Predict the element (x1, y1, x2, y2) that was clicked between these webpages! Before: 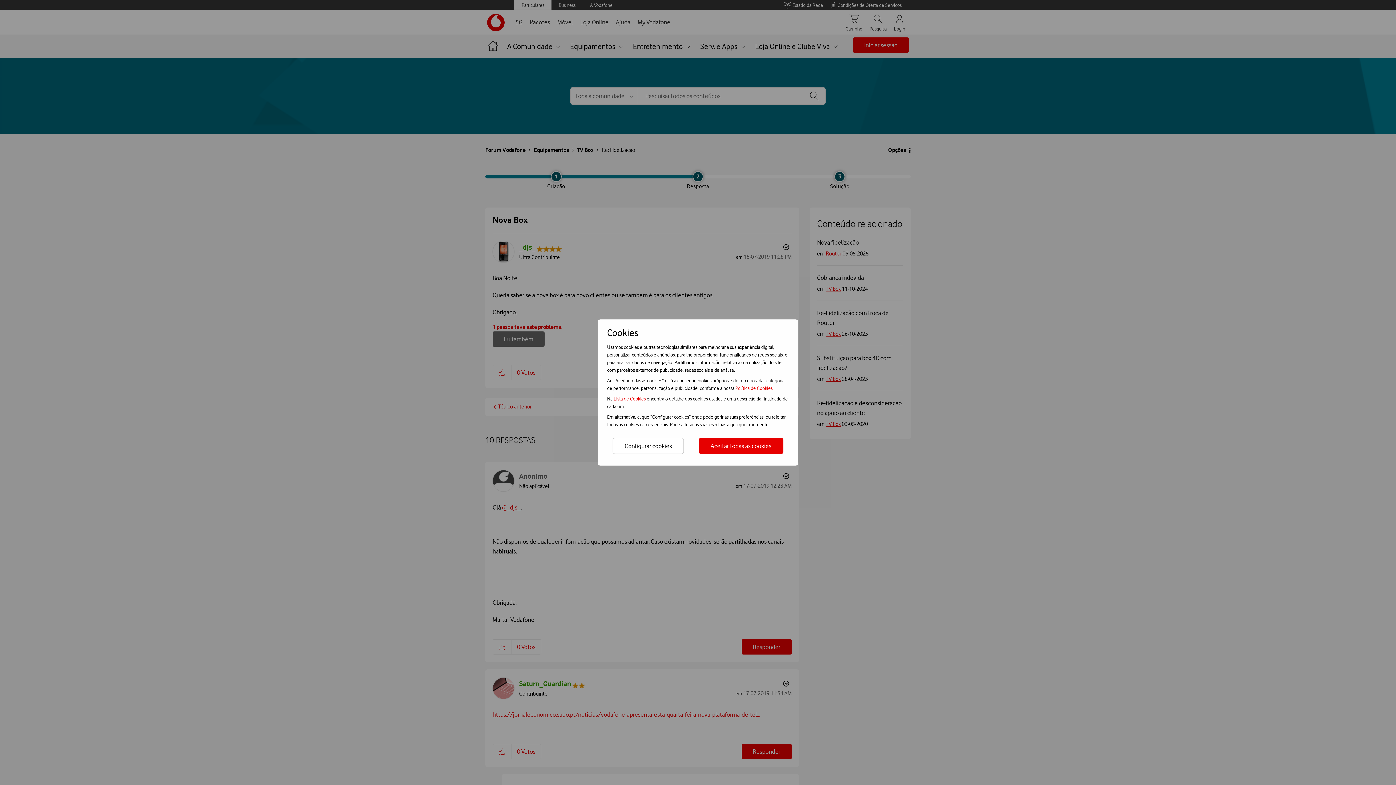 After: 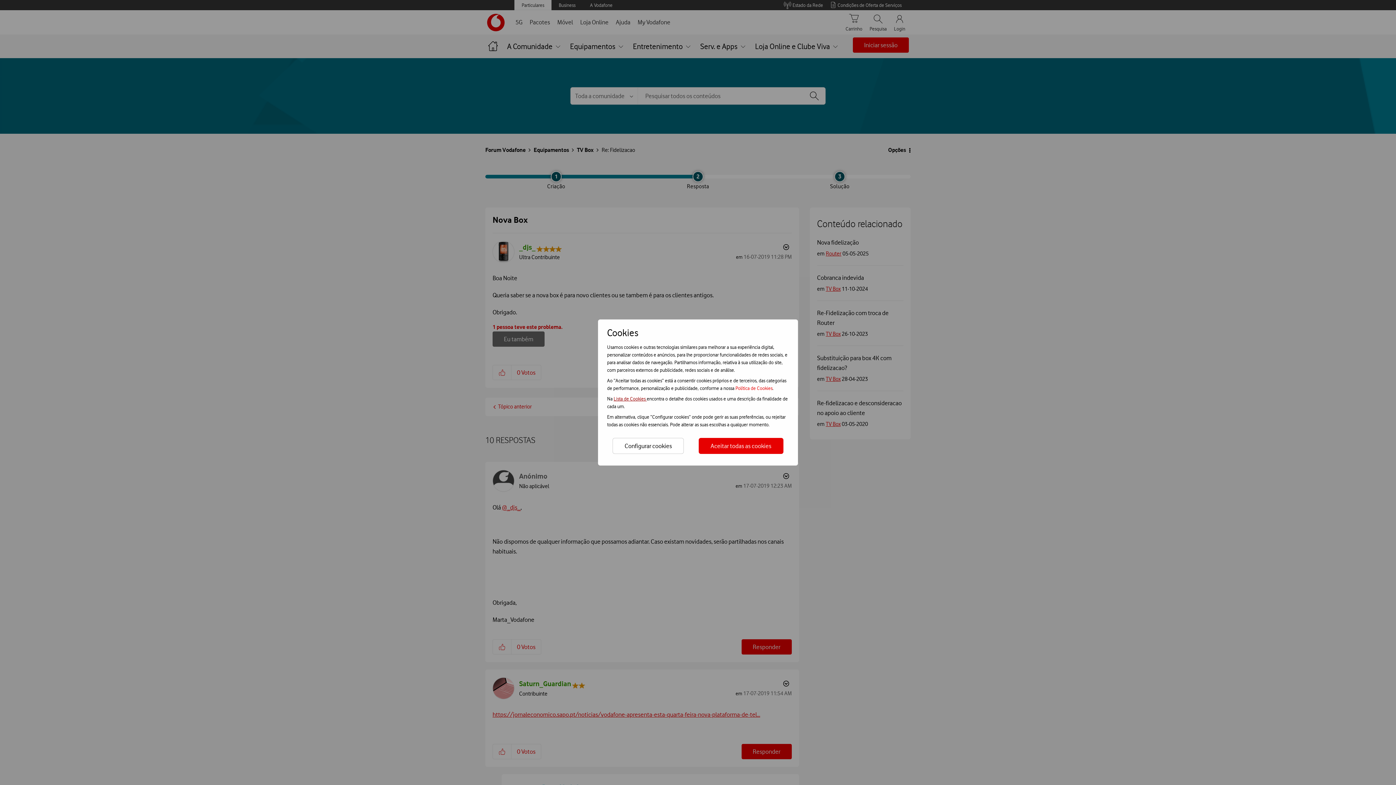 Action: bbox: (613, 396, 646, 401) label: Lista de Cookies 